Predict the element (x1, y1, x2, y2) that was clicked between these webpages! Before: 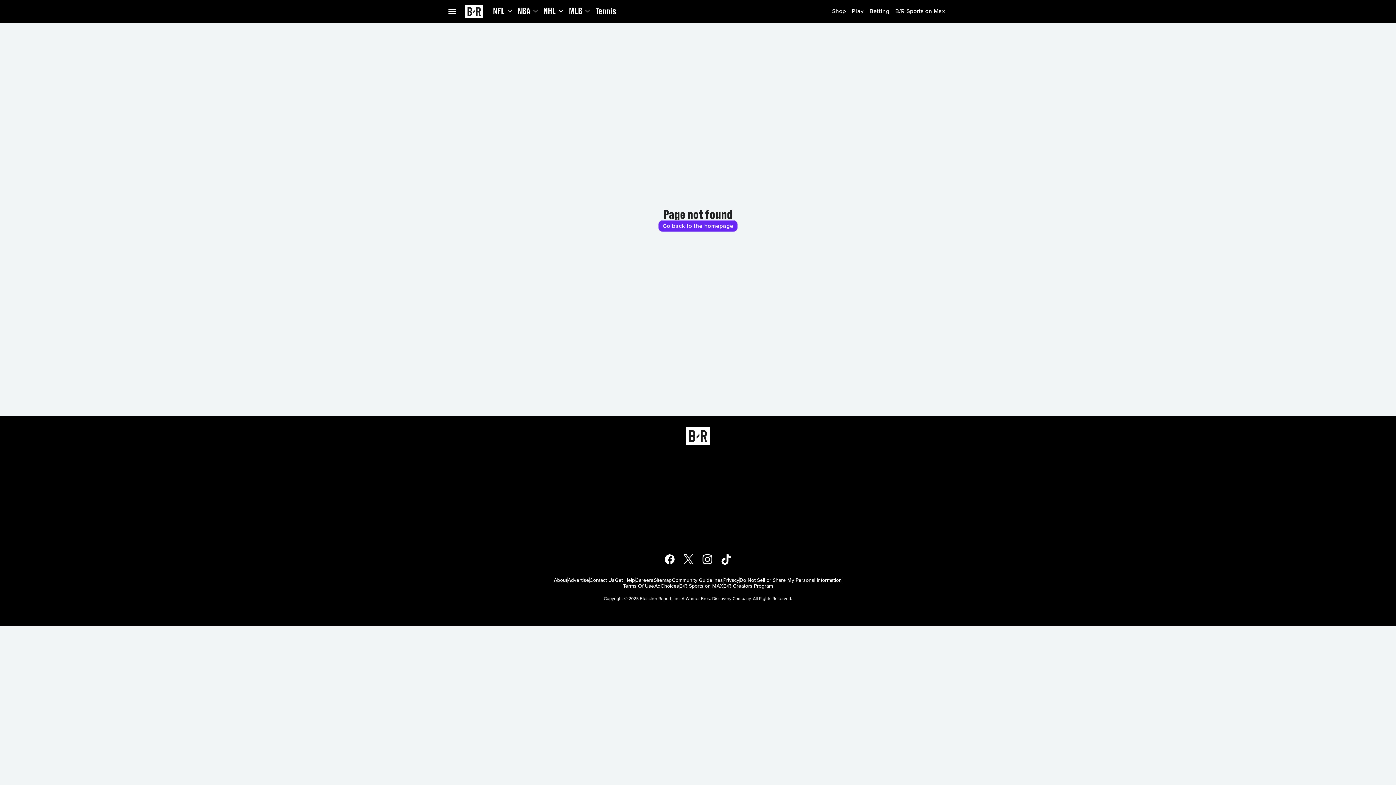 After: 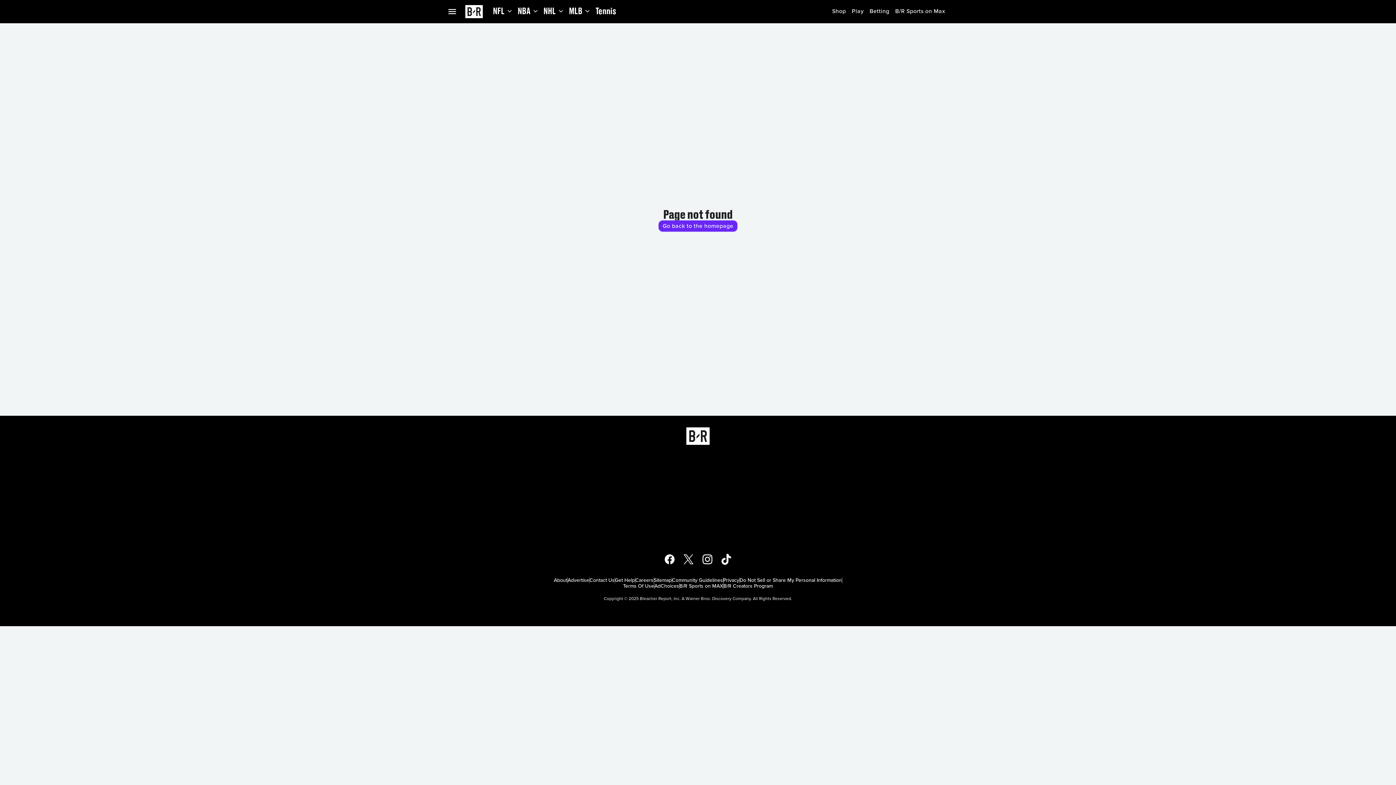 Action: bbox: (679, 550, 698, 569) label: Open Bleacher Report X Page